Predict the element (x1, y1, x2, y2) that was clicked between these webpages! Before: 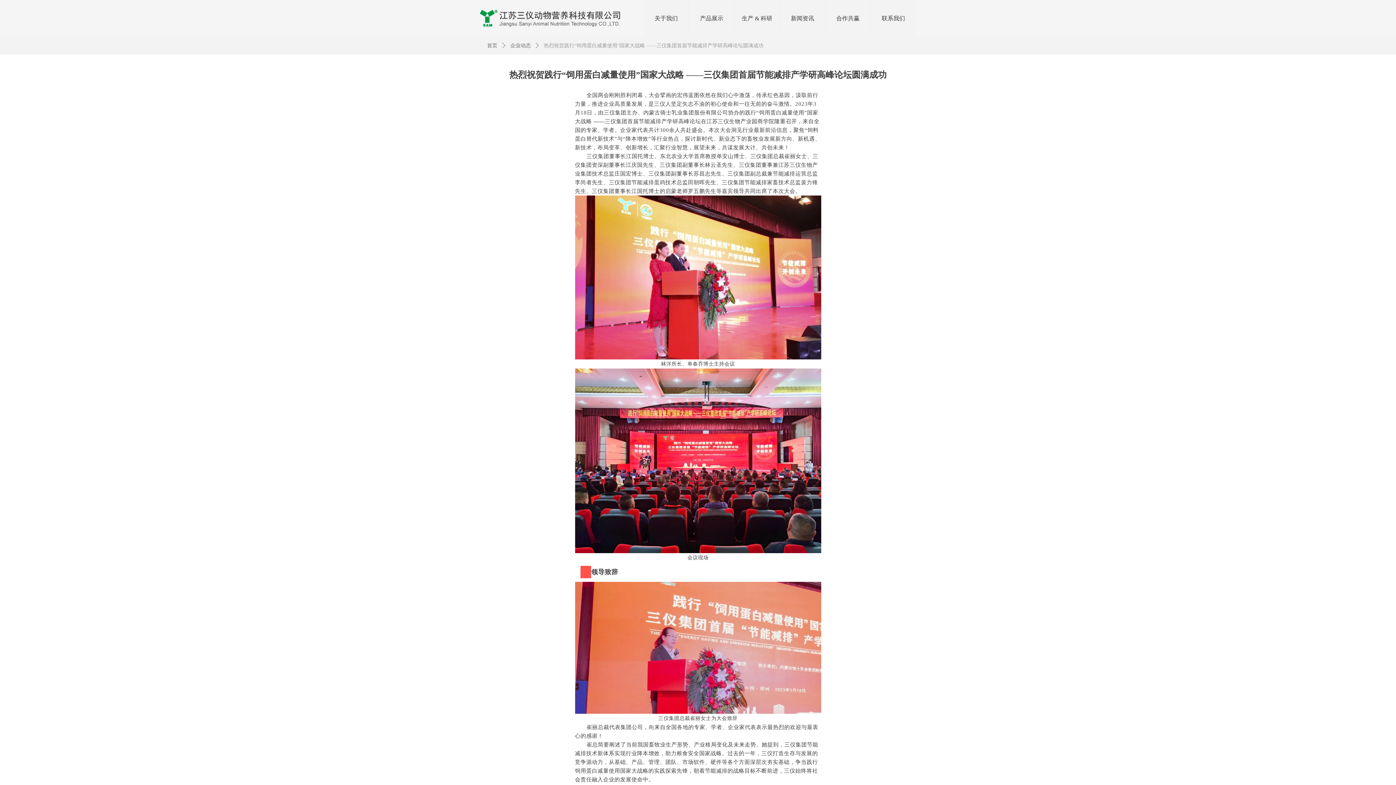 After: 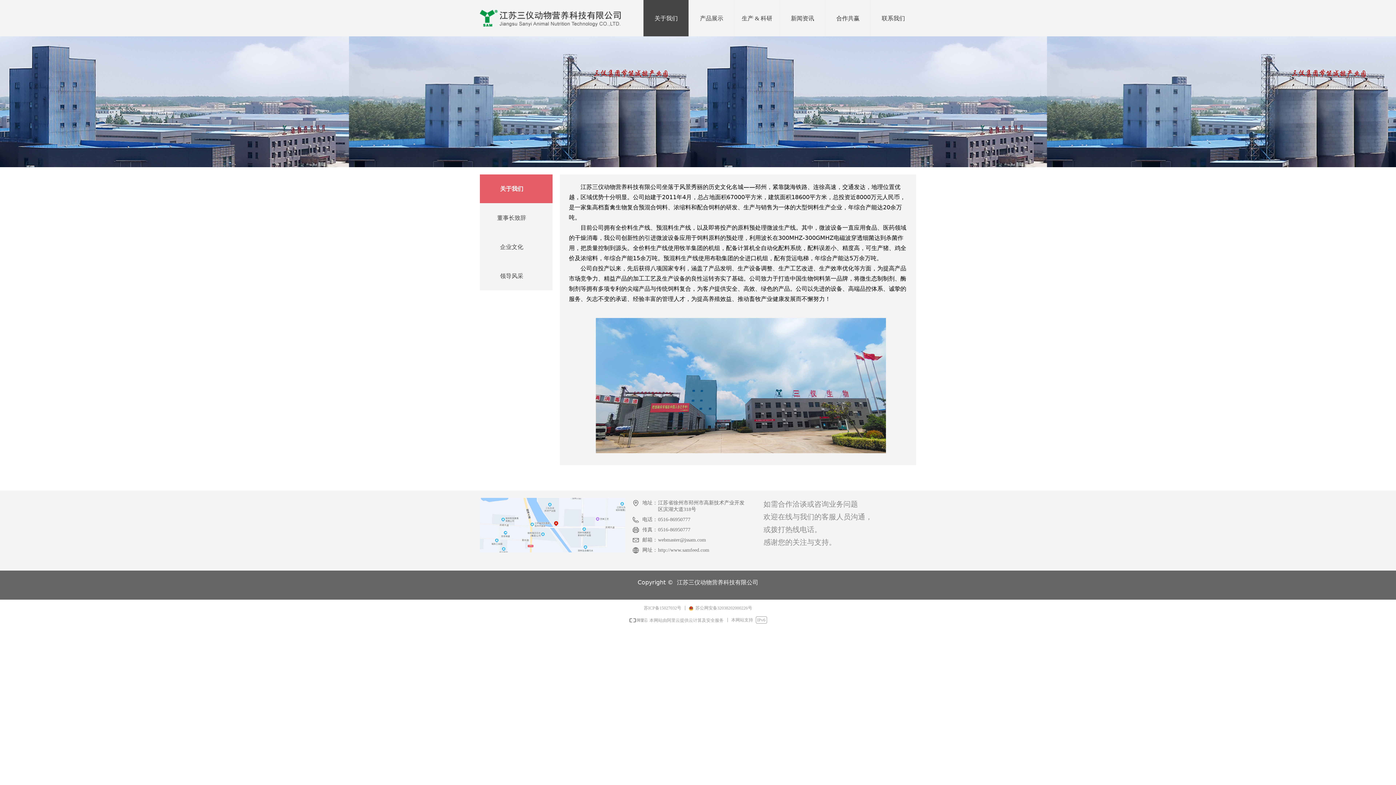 Action: bbox: (643, 0, 689, 36) label: 关于我们